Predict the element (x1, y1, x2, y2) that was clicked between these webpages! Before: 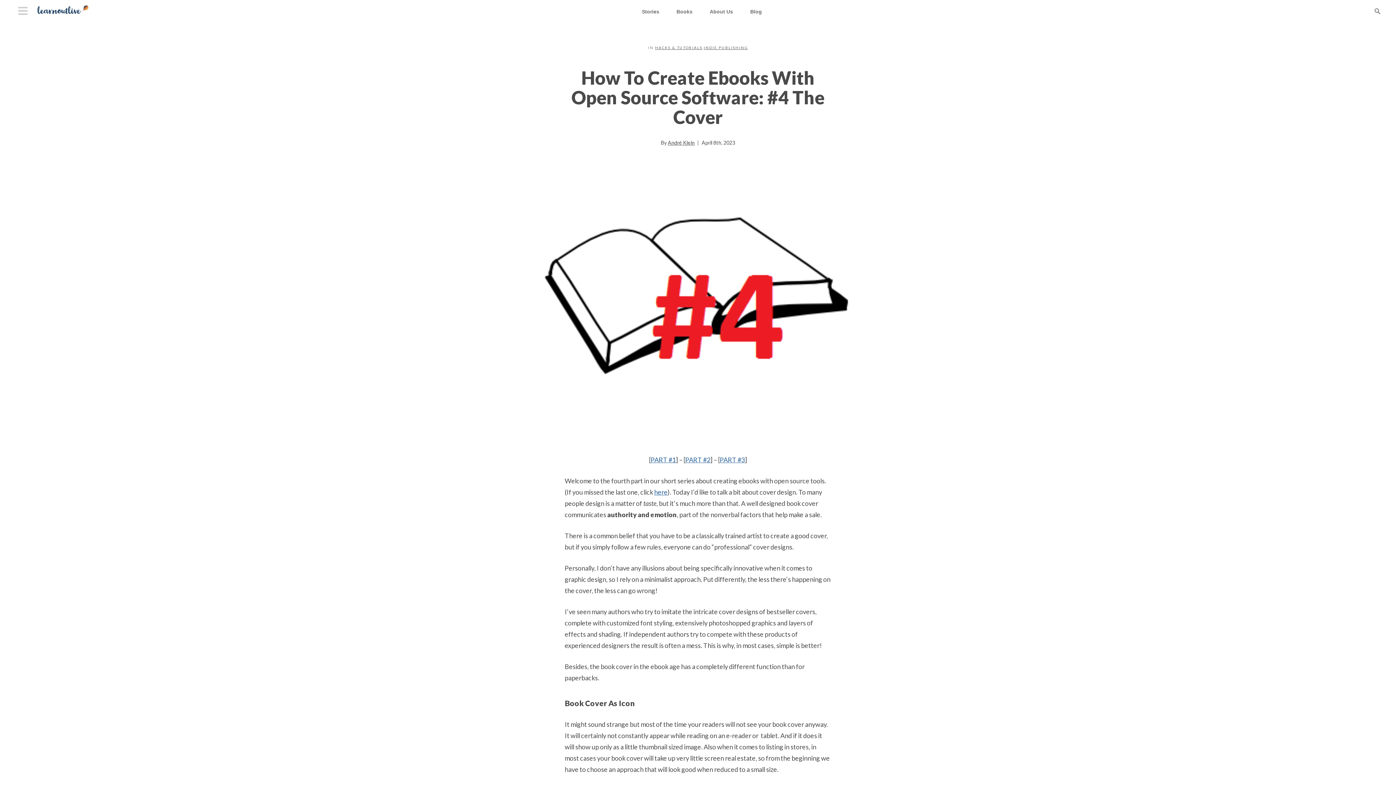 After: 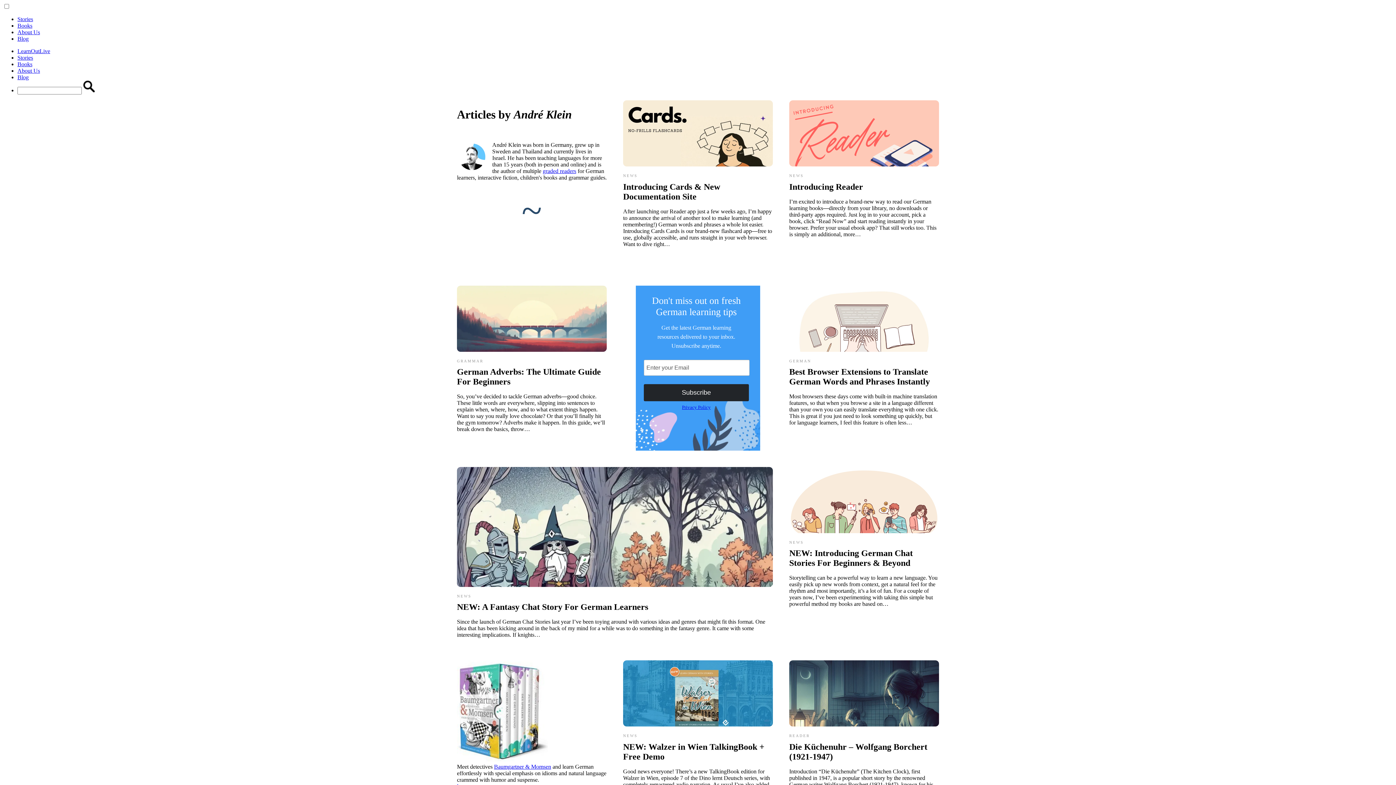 Action: label: André Klein bbox: (667, 139, 694, 145)